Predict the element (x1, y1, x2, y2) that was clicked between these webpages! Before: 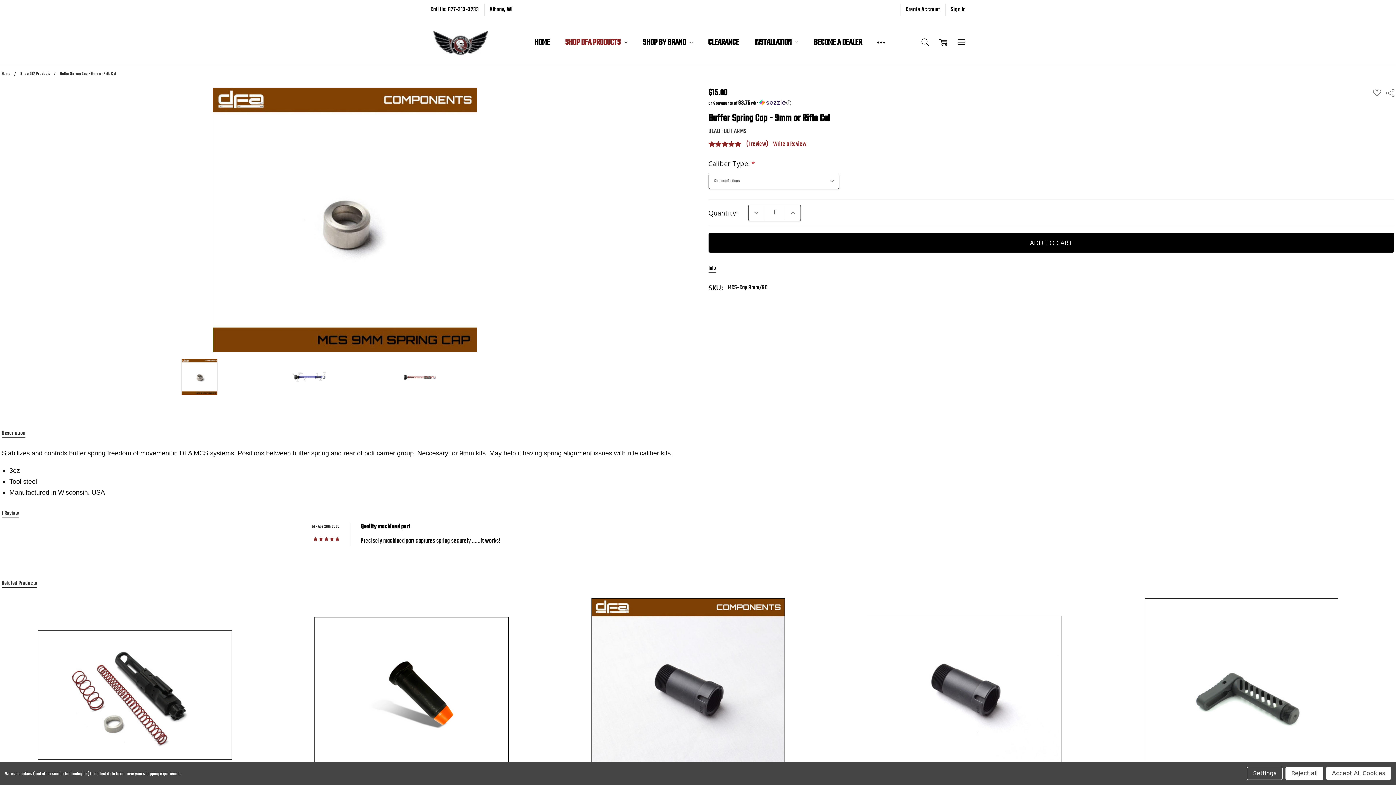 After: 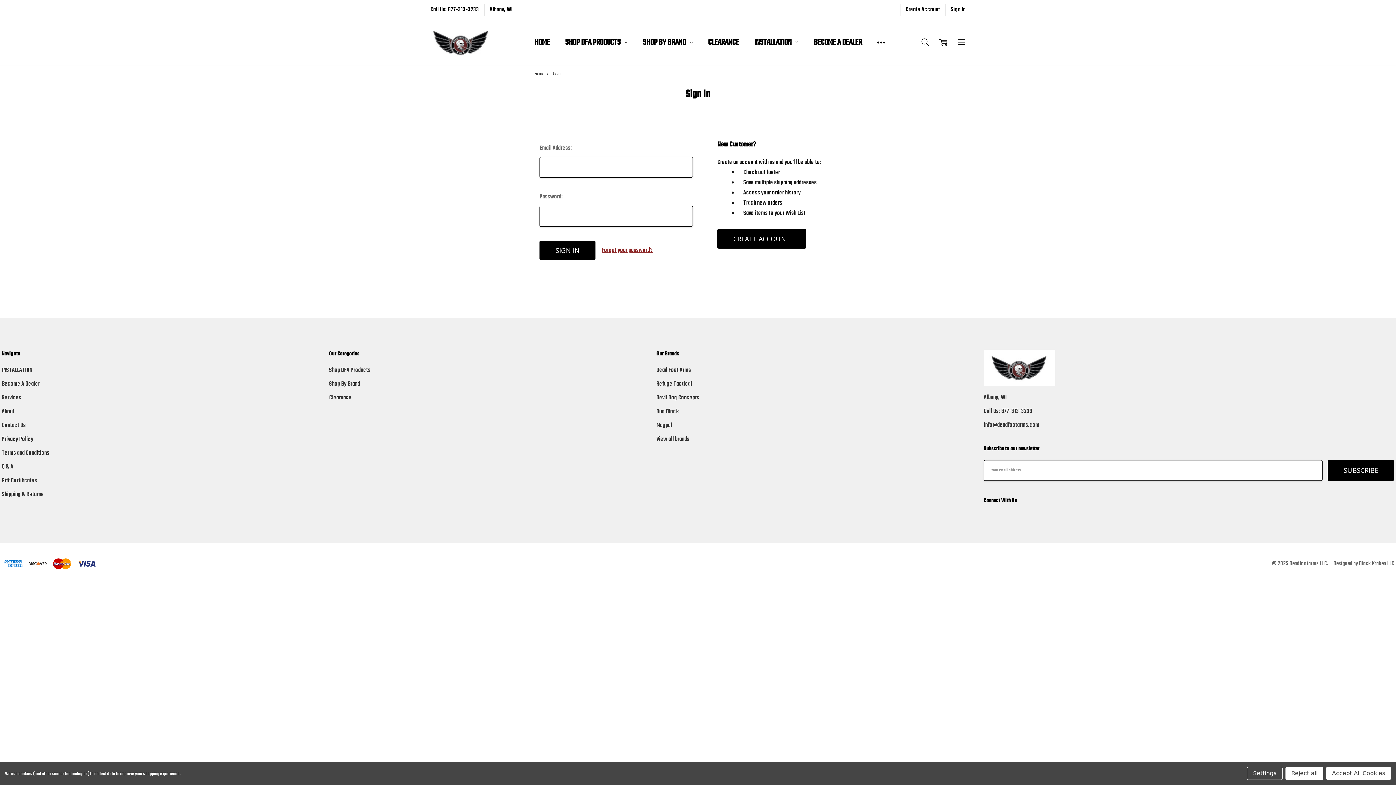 Action: bbox: (524, 608, 534, 619) label: ADD TO MY WISH LIST